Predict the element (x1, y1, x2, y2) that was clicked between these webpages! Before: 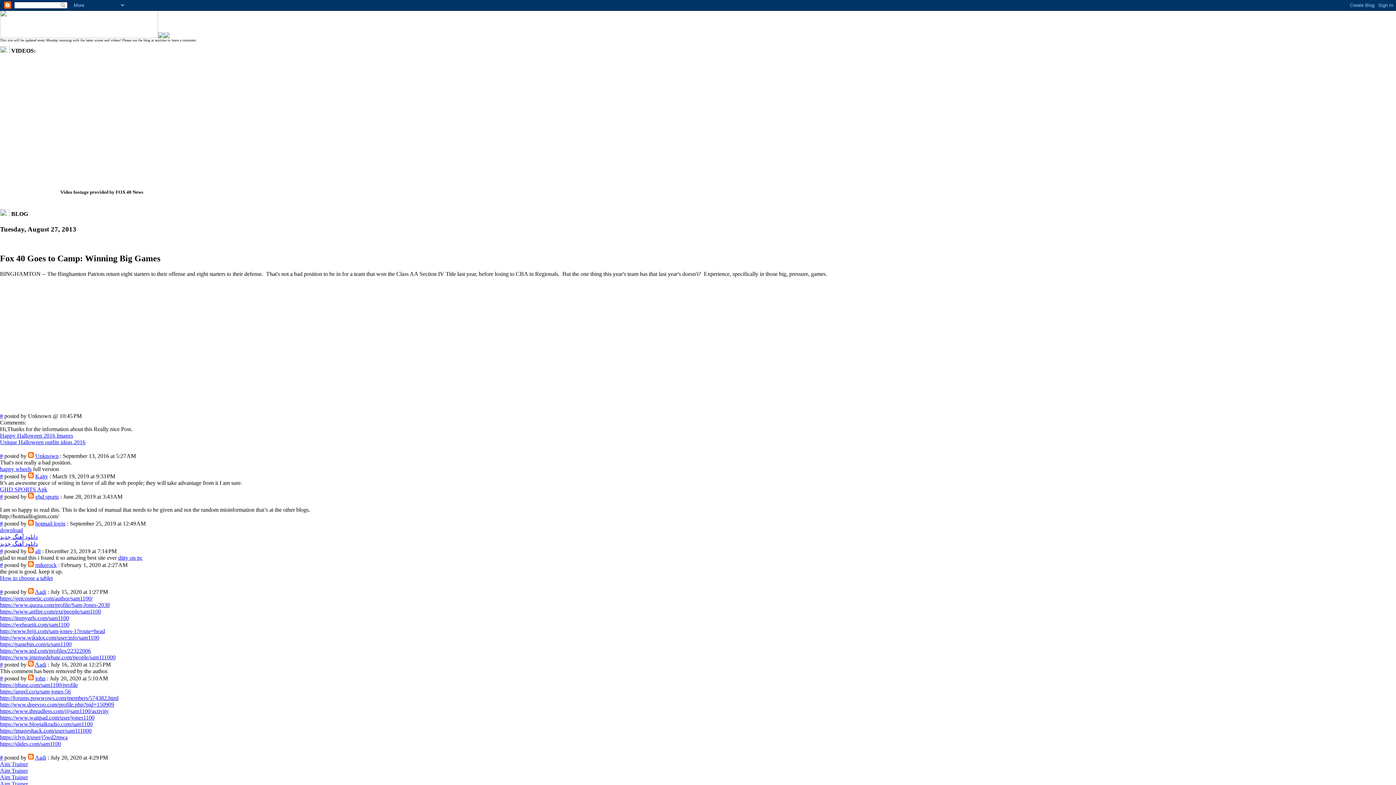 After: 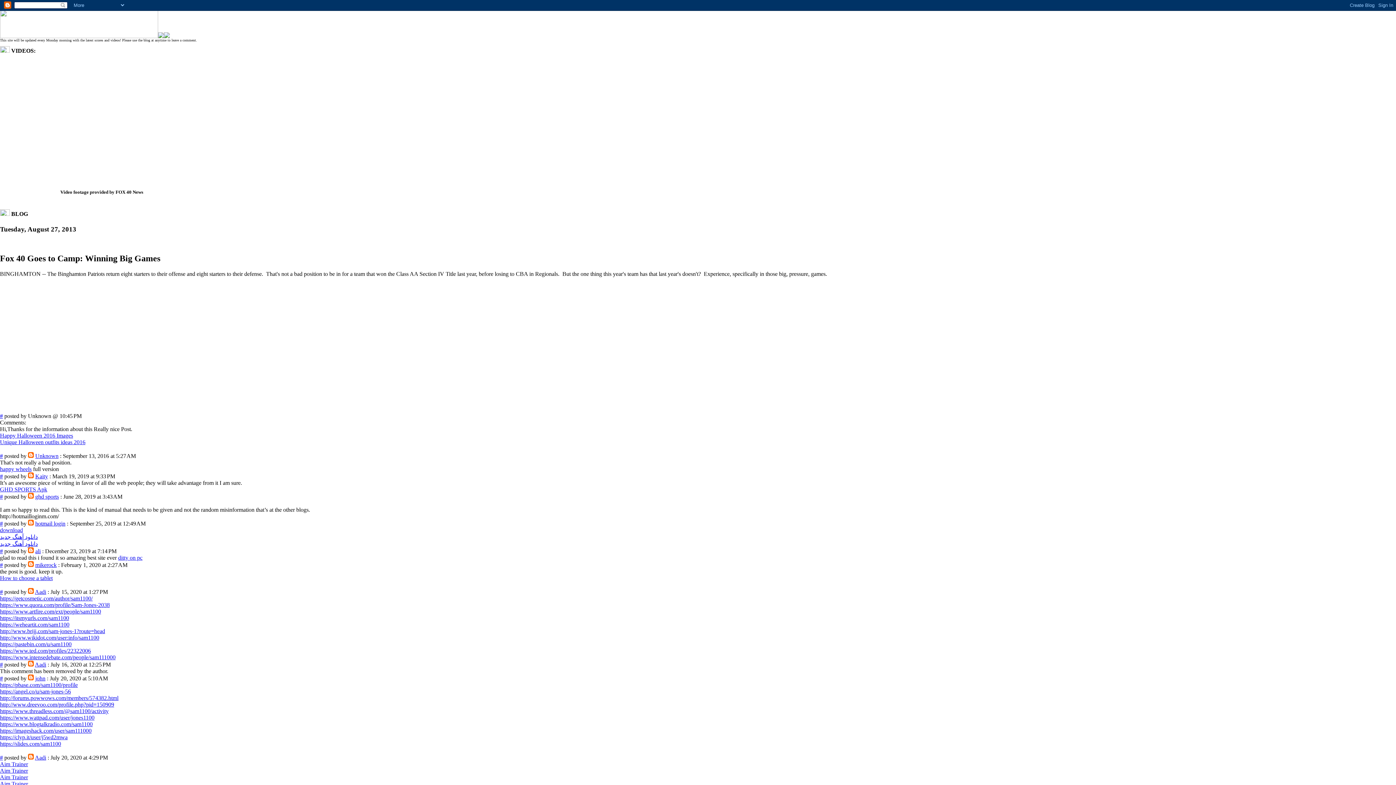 Action: label: # bbox: (0, 661, 2, 668)